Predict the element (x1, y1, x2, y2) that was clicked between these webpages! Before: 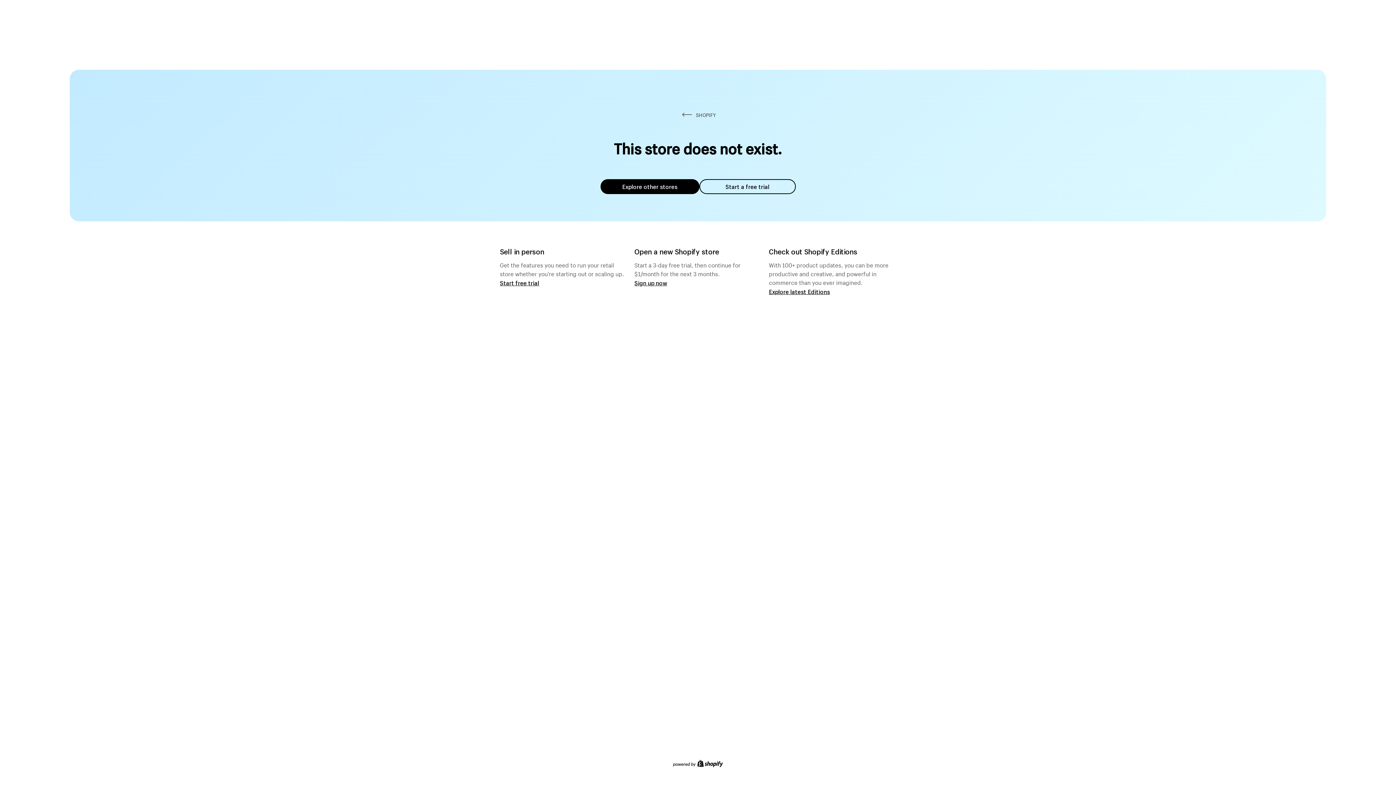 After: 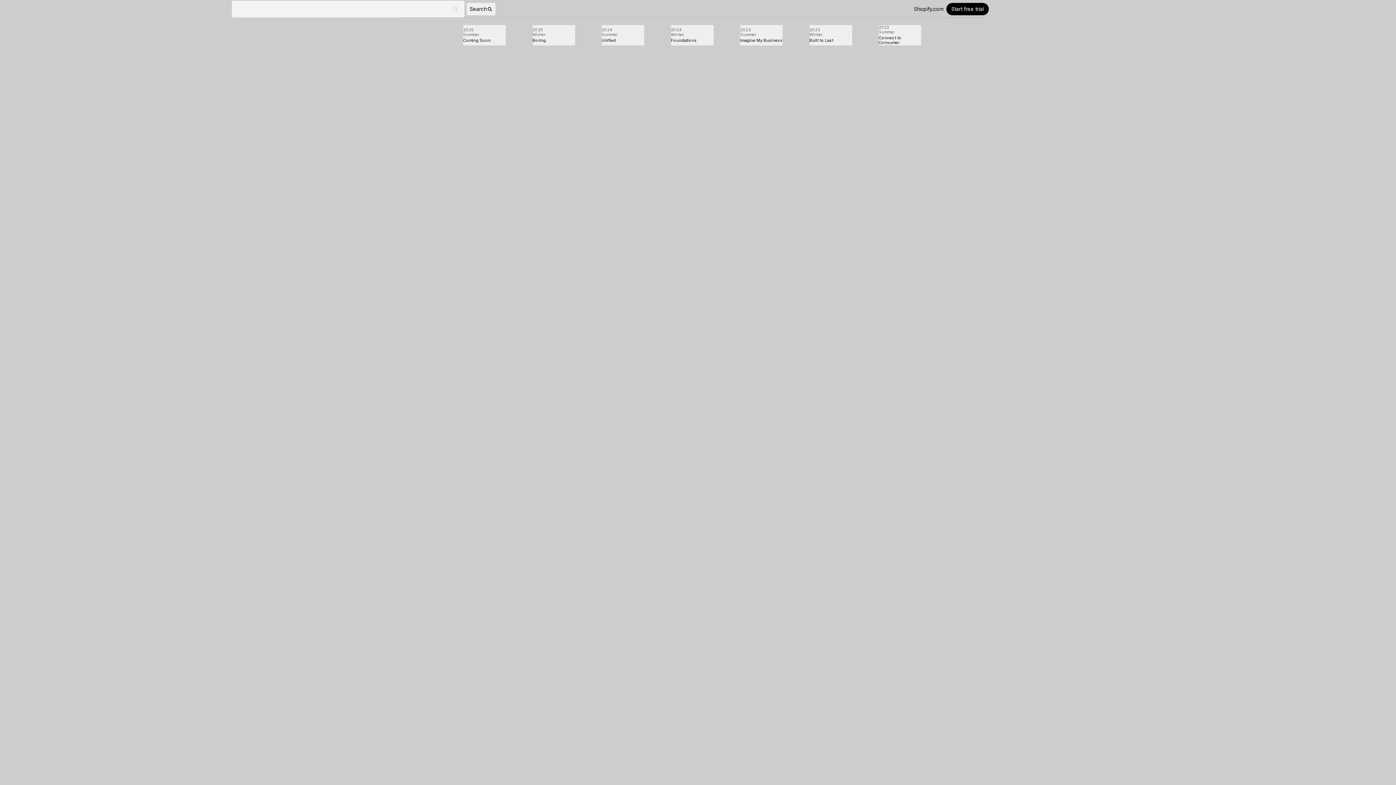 Action: bbox: (769, 287, 830, 295) label: Explore latest Editions